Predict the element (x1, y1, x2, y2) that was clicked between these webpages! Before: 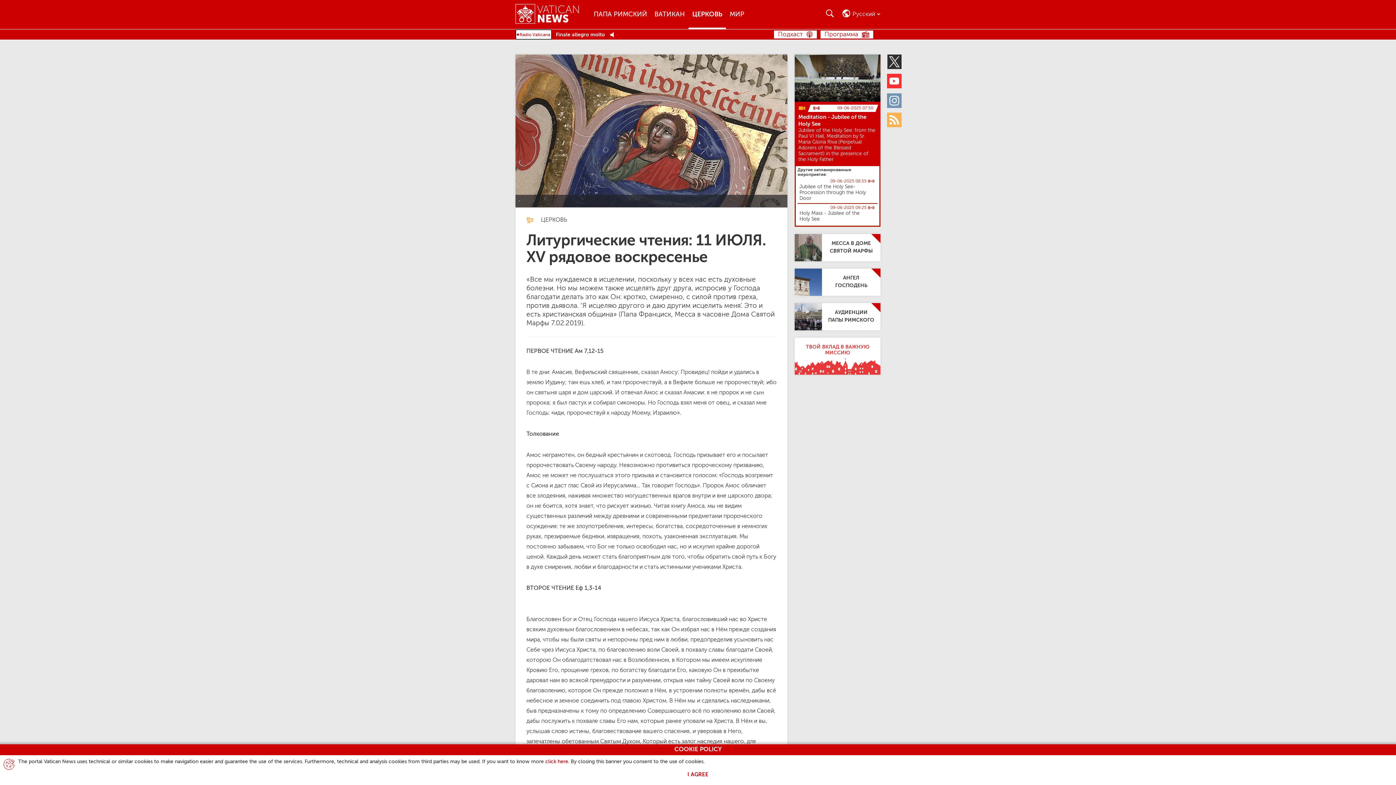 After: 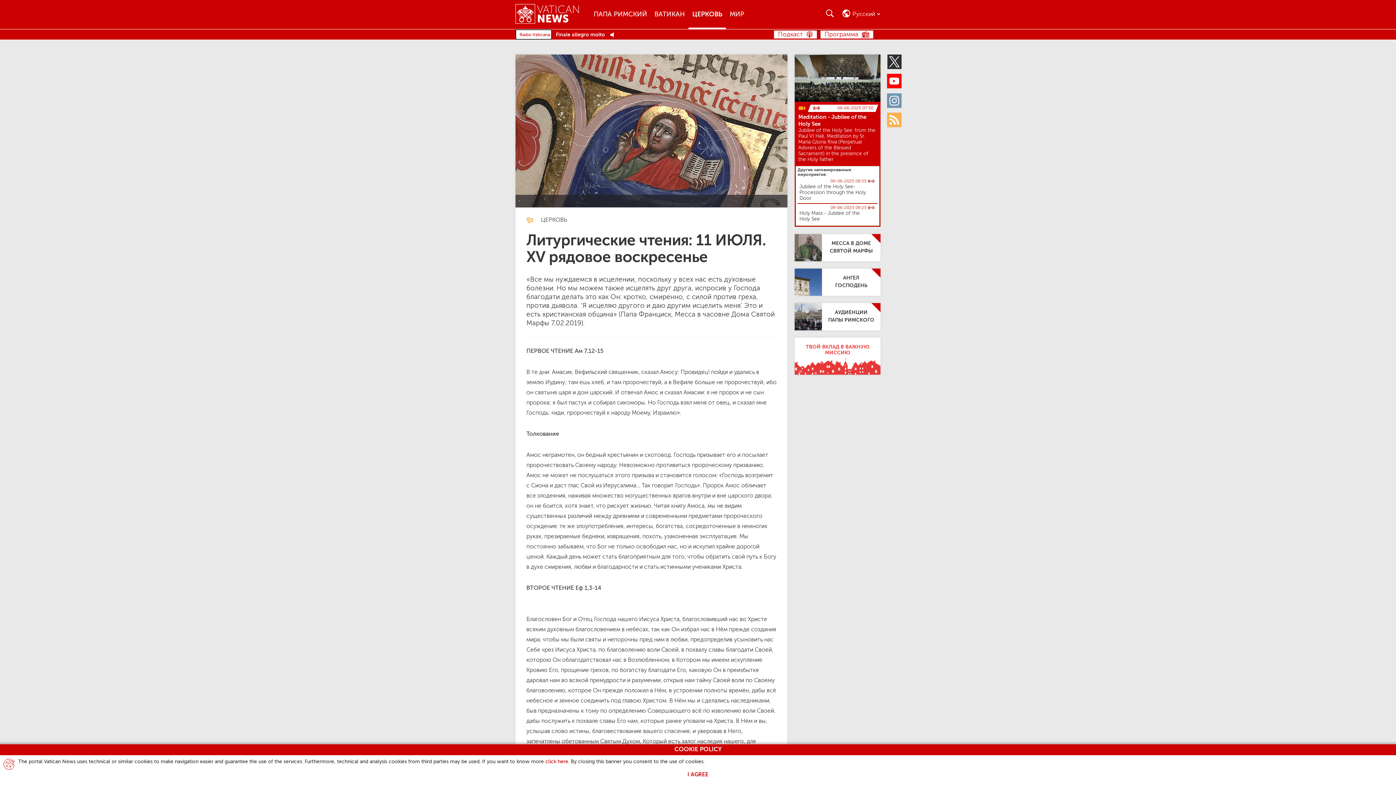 Action: label: Youtube bbox: (887, 73, 901, 88)